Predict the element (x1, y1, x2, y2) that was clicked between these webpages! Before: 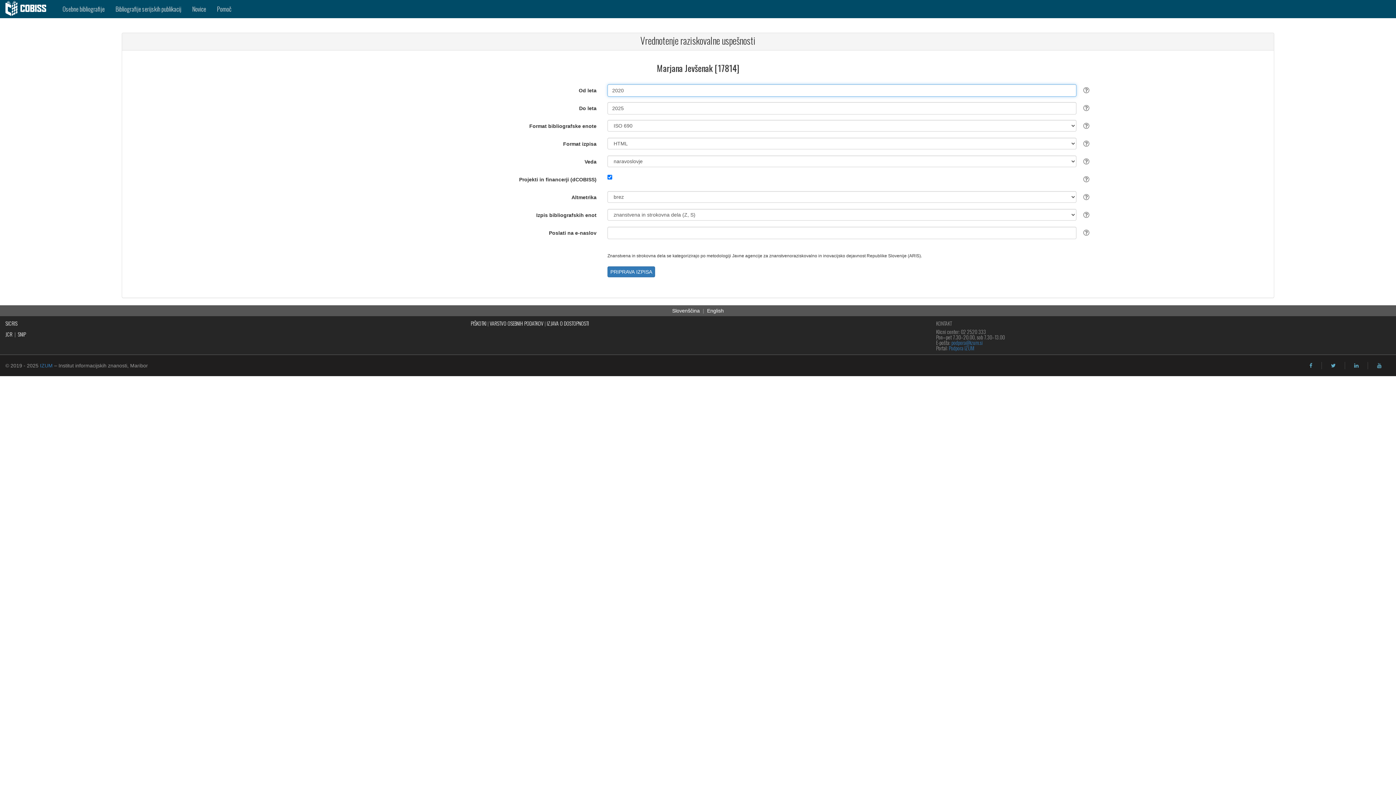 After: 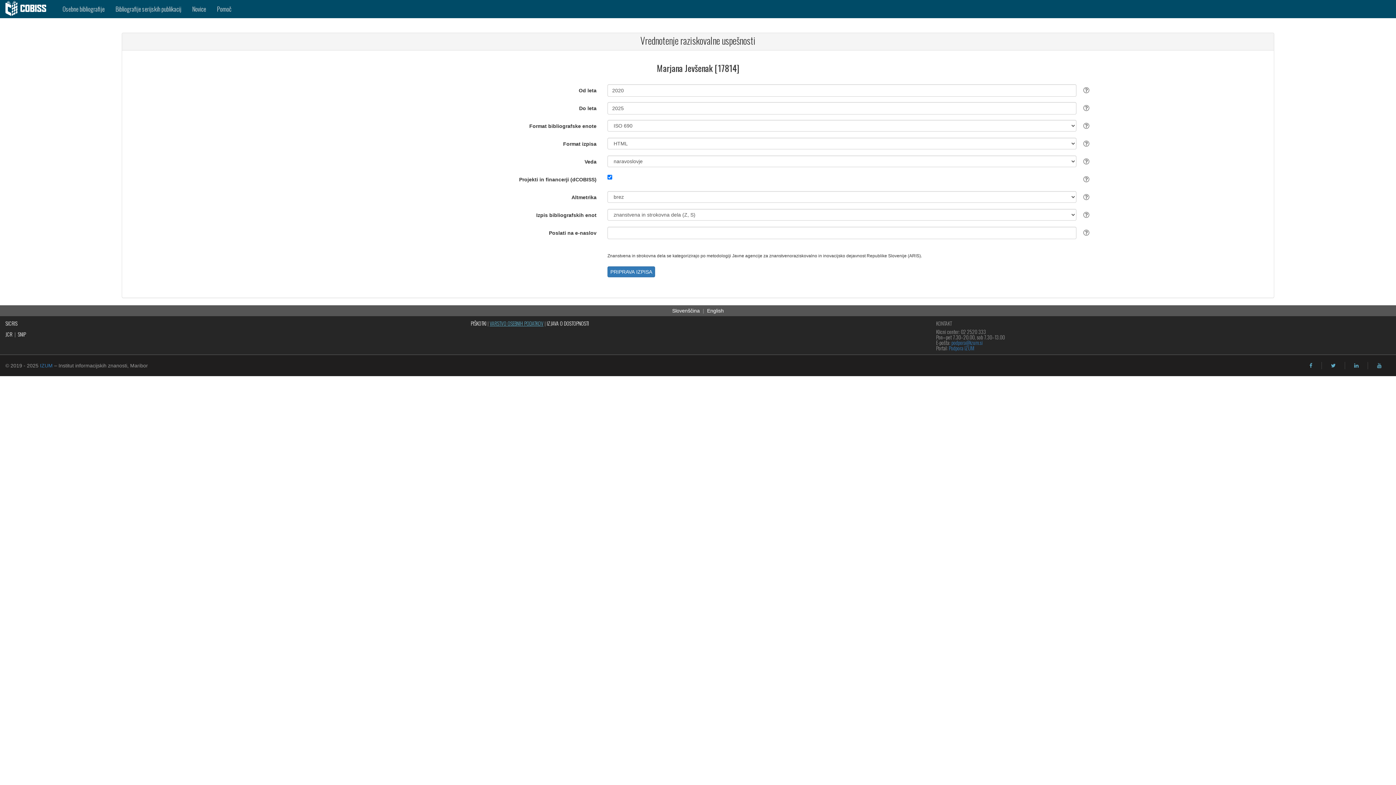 Action: bbox: (489, 319, 543, 327) label: VARSTVO OSEBNIH PODATKOV